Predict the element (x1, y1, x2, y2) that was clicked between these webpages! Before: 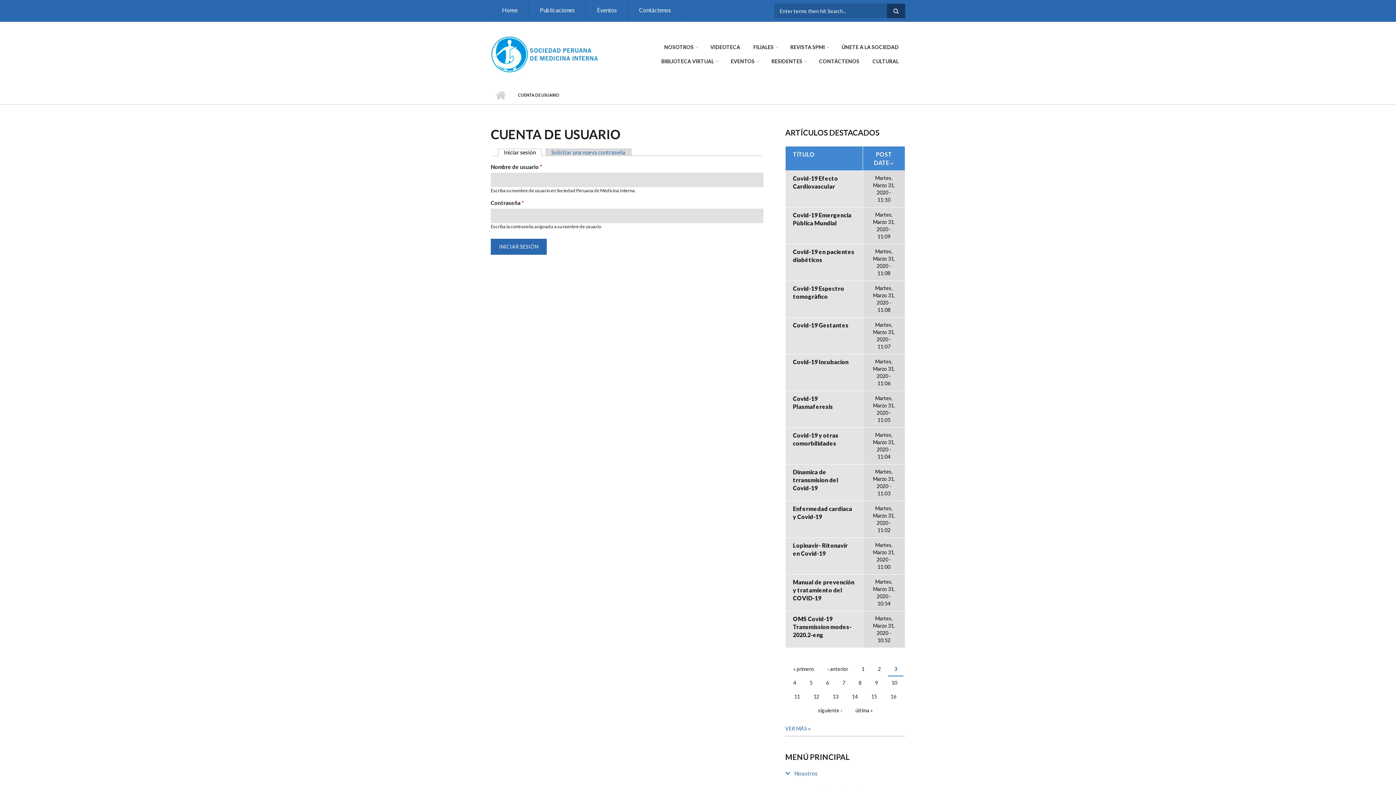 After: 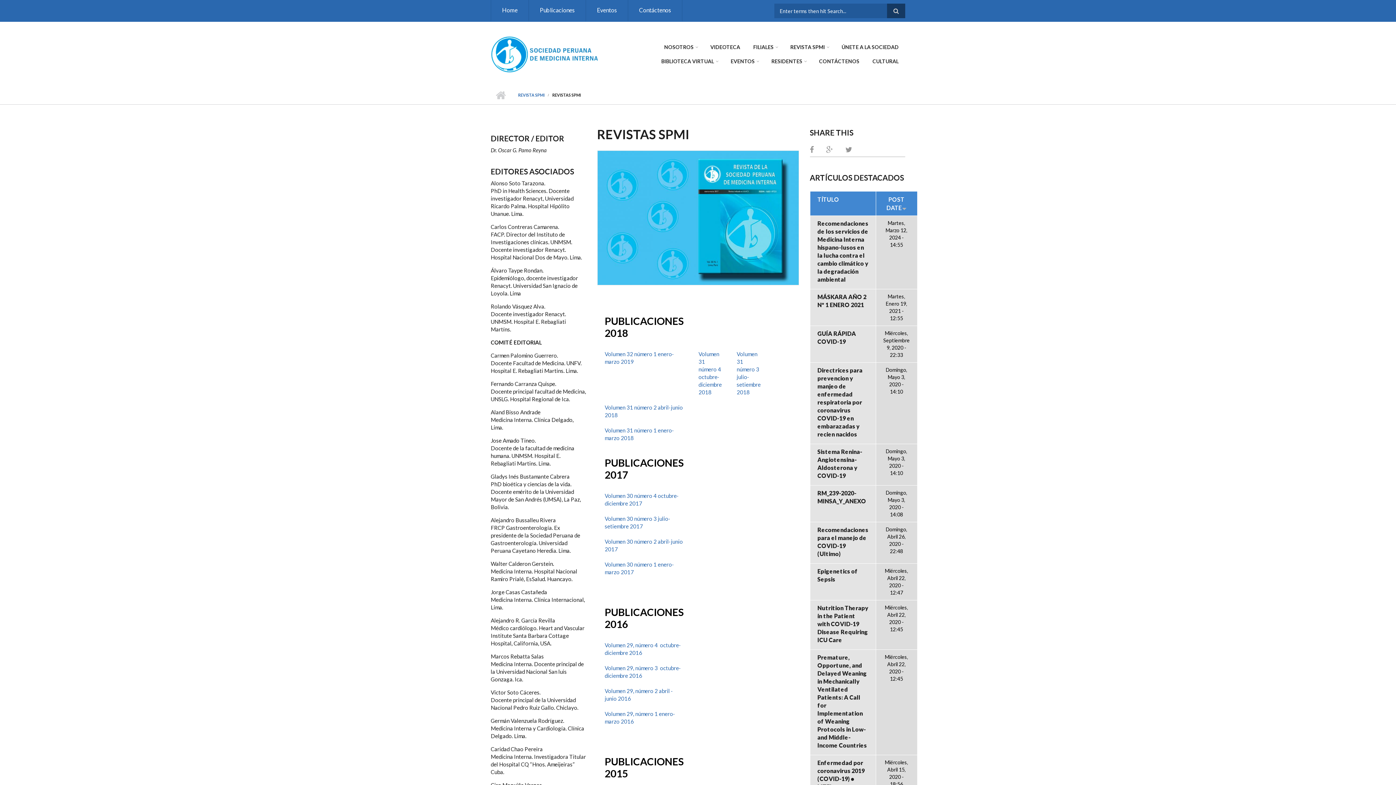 Action: label: Publicaciones bbox: (528, 0, 585, 21)